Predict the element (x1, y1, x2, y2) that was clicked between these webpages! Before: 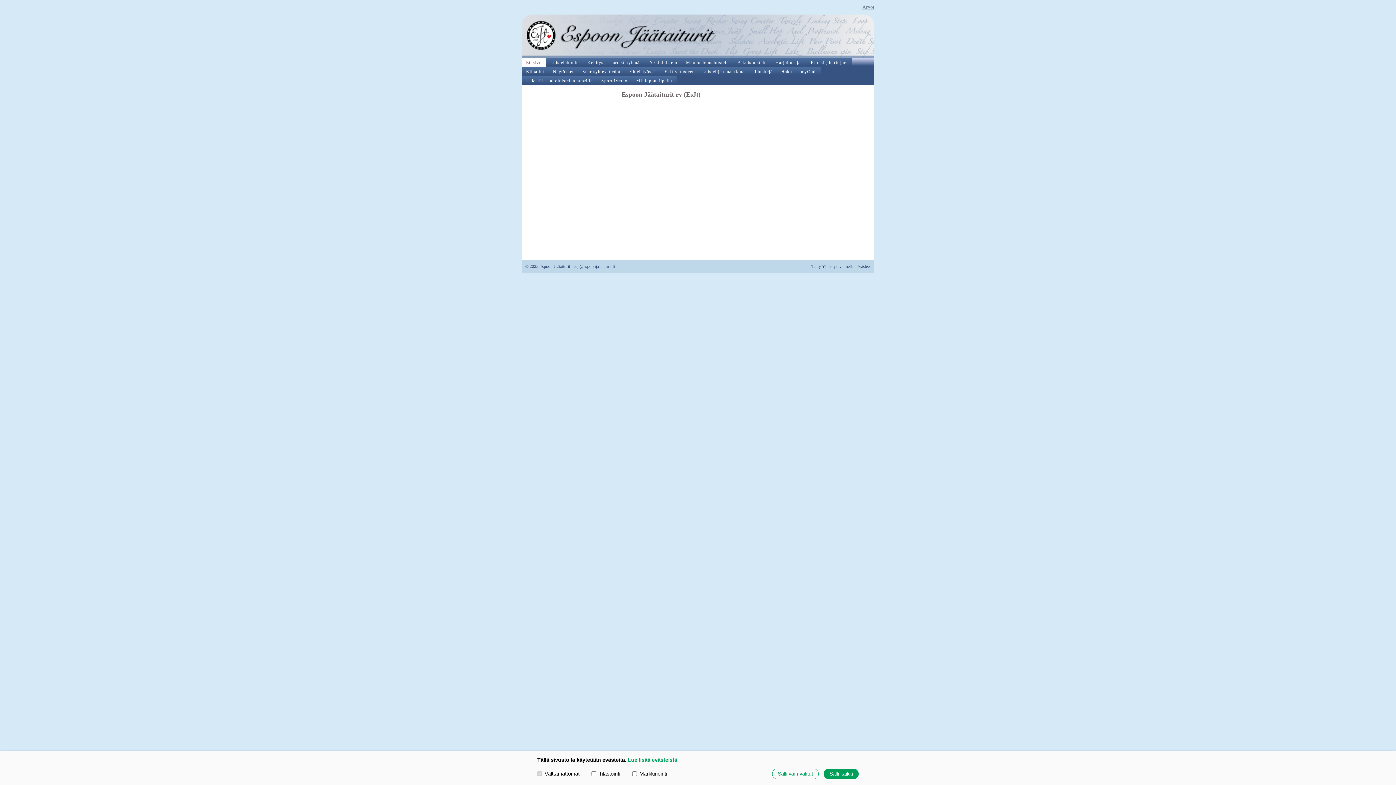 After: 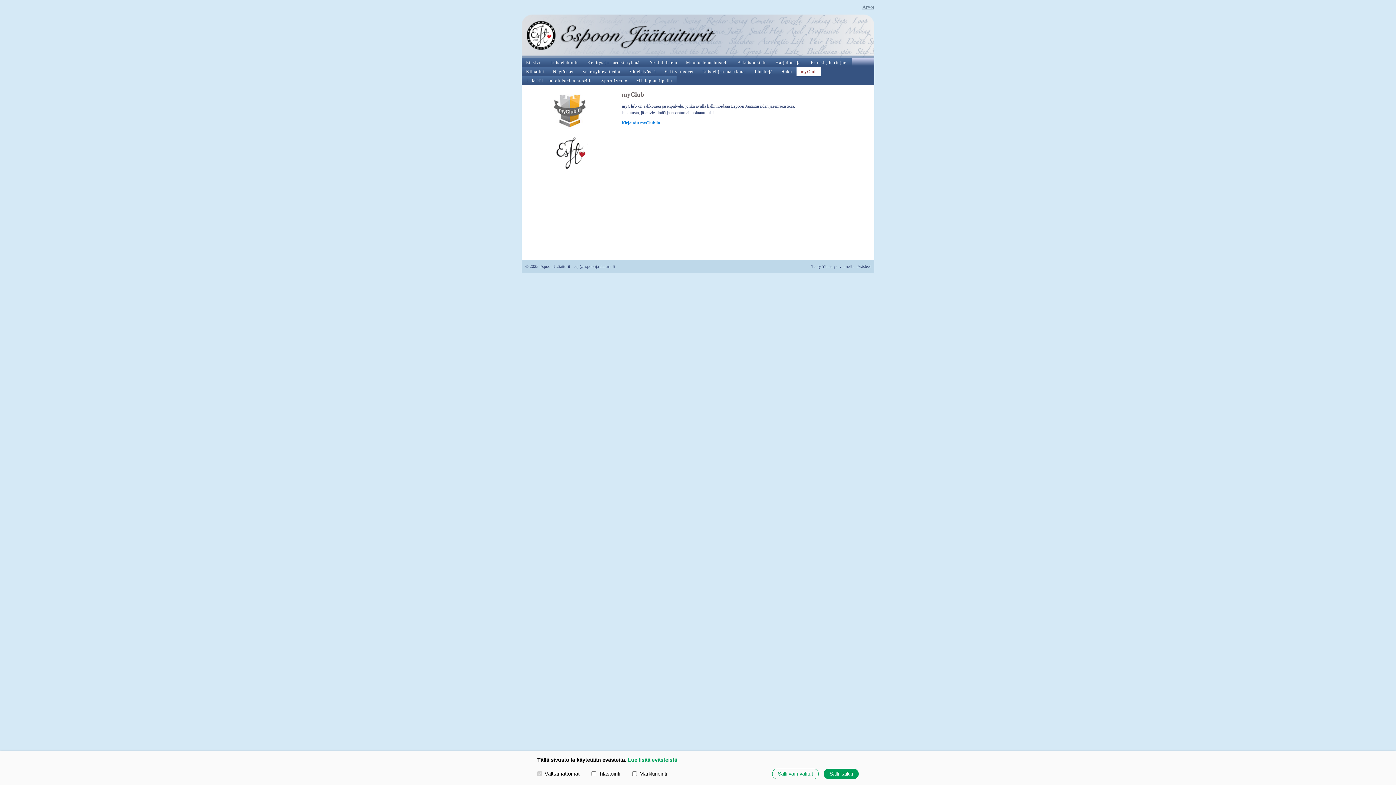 Action: bbox: (796, 67, 821, 76) label: myClub